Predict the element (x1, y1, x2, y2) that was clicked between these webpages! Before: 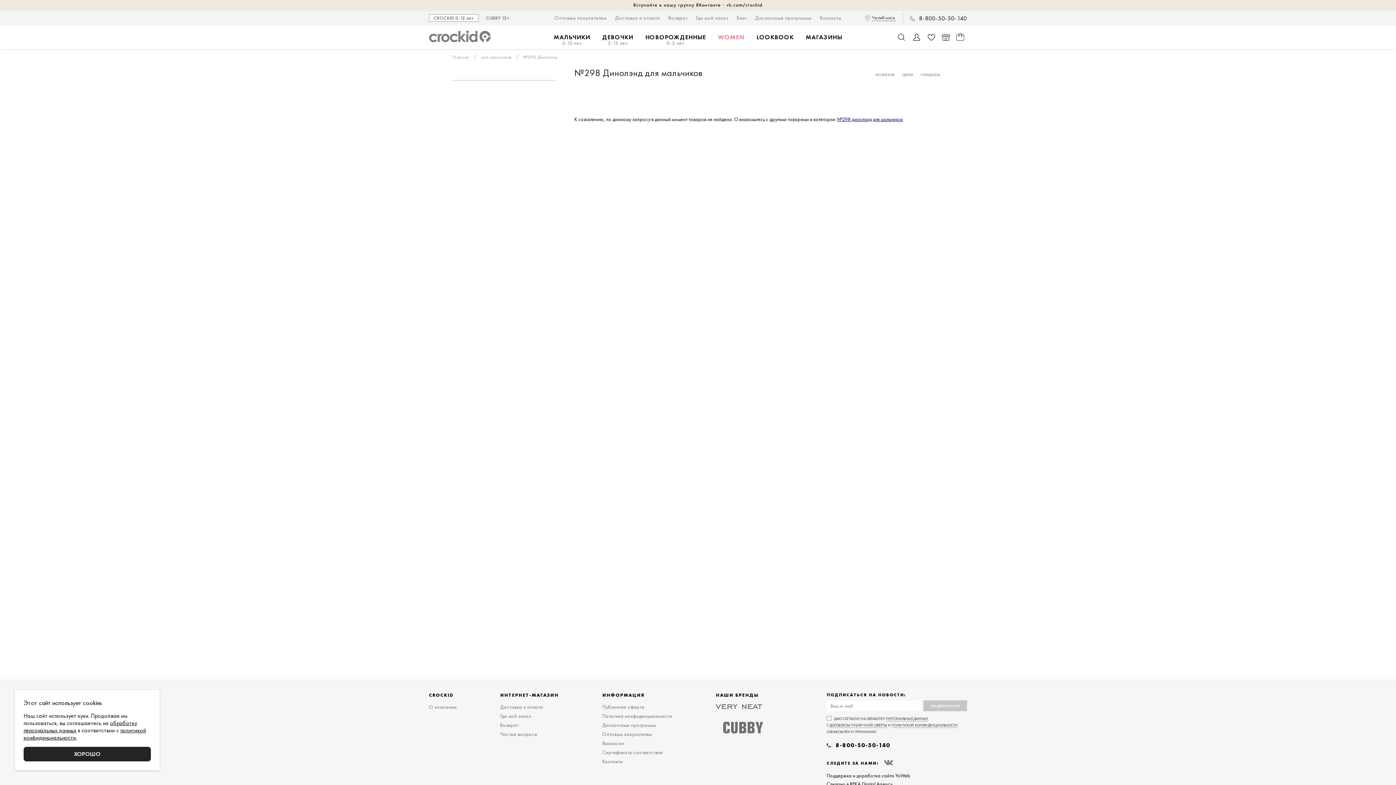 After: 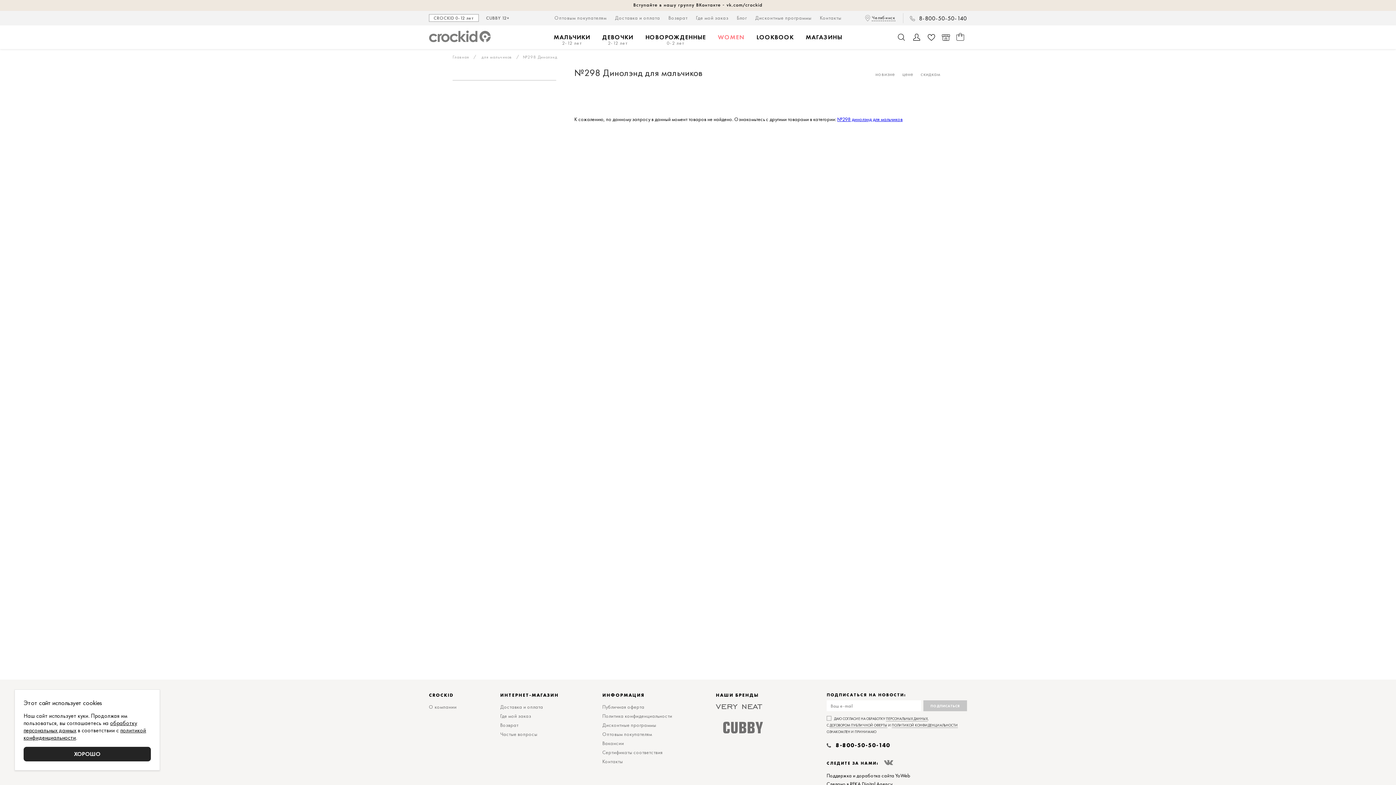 Action: bbox: (837, 116, 902, 122) label: №298 динолэнд для мальчиков